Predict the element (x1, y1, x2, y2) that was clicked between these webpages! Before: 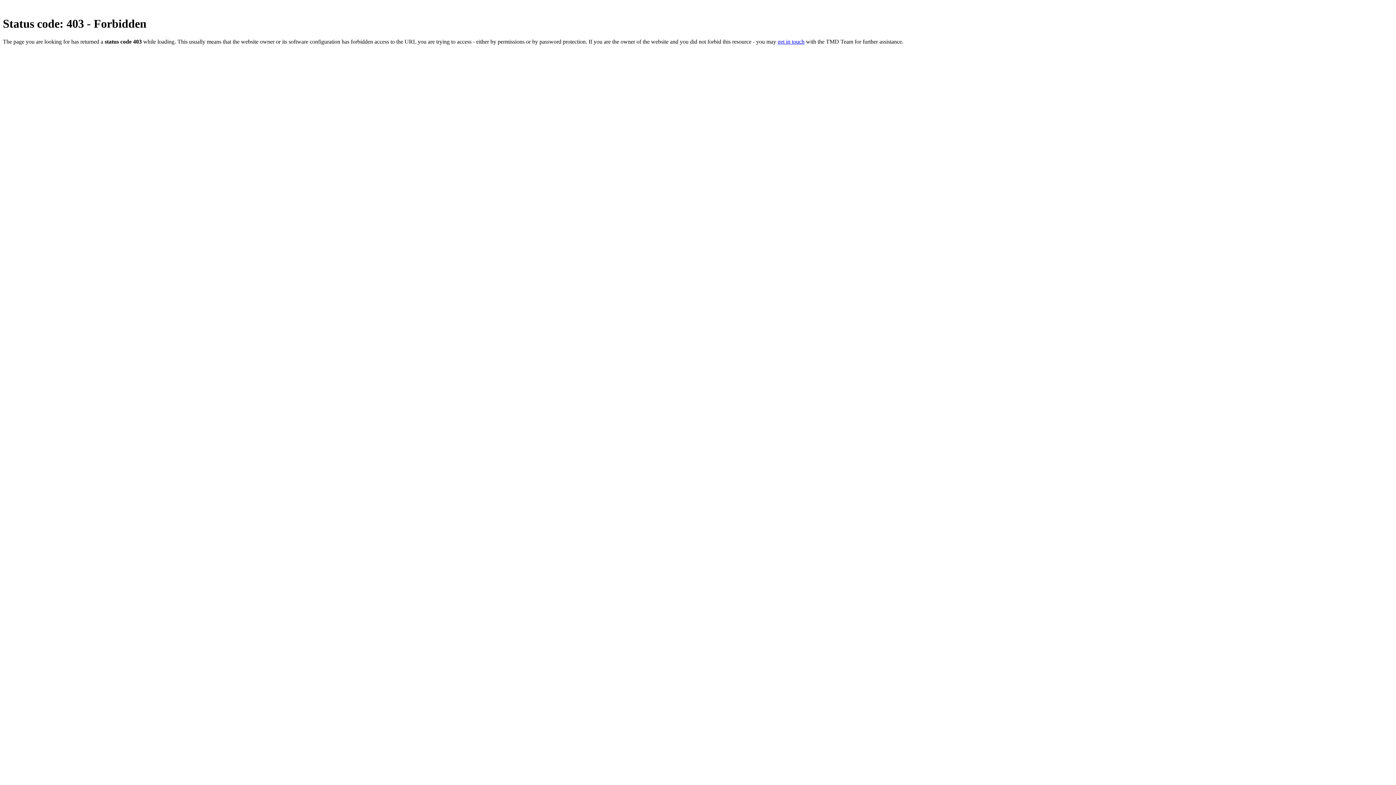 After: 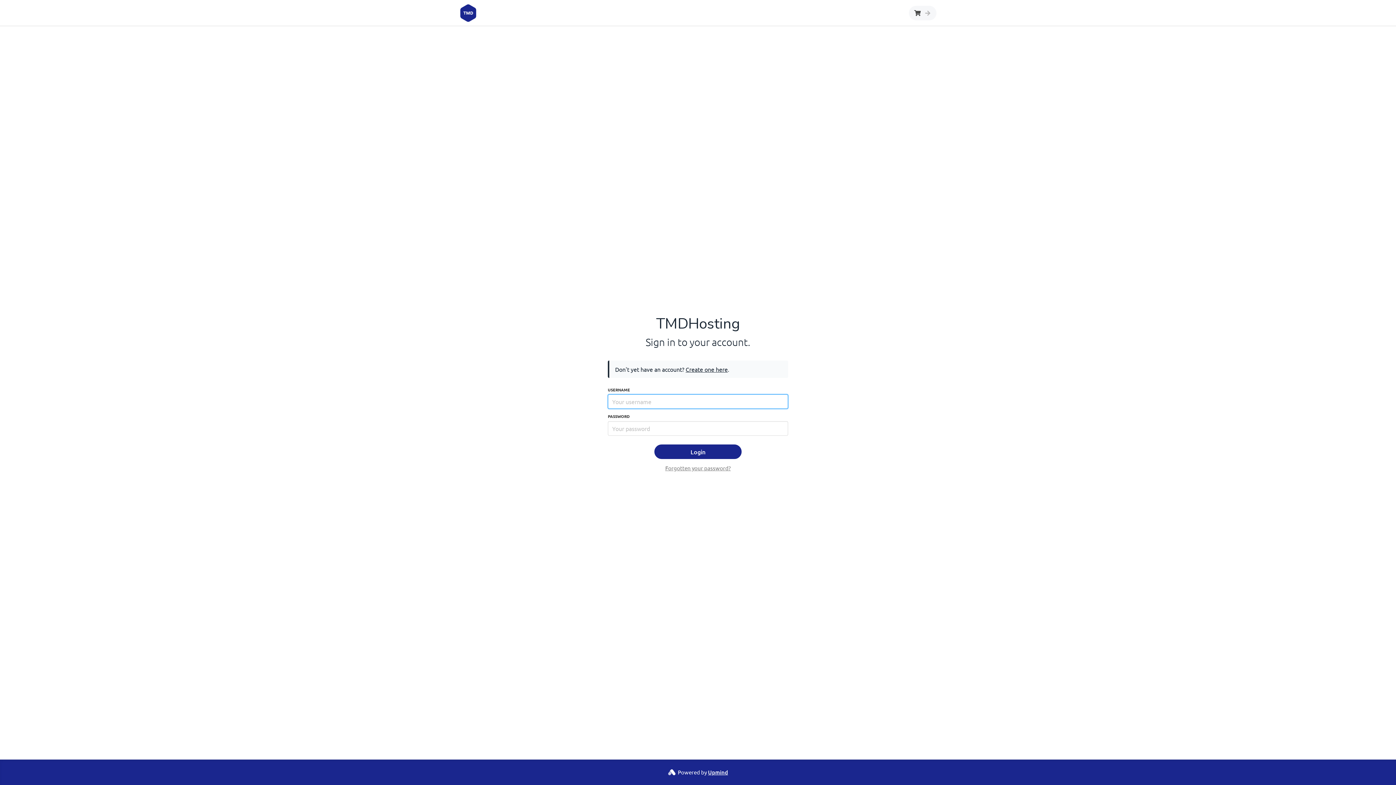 Action: label: get in touch bbox: (777, 38, 804, 44)